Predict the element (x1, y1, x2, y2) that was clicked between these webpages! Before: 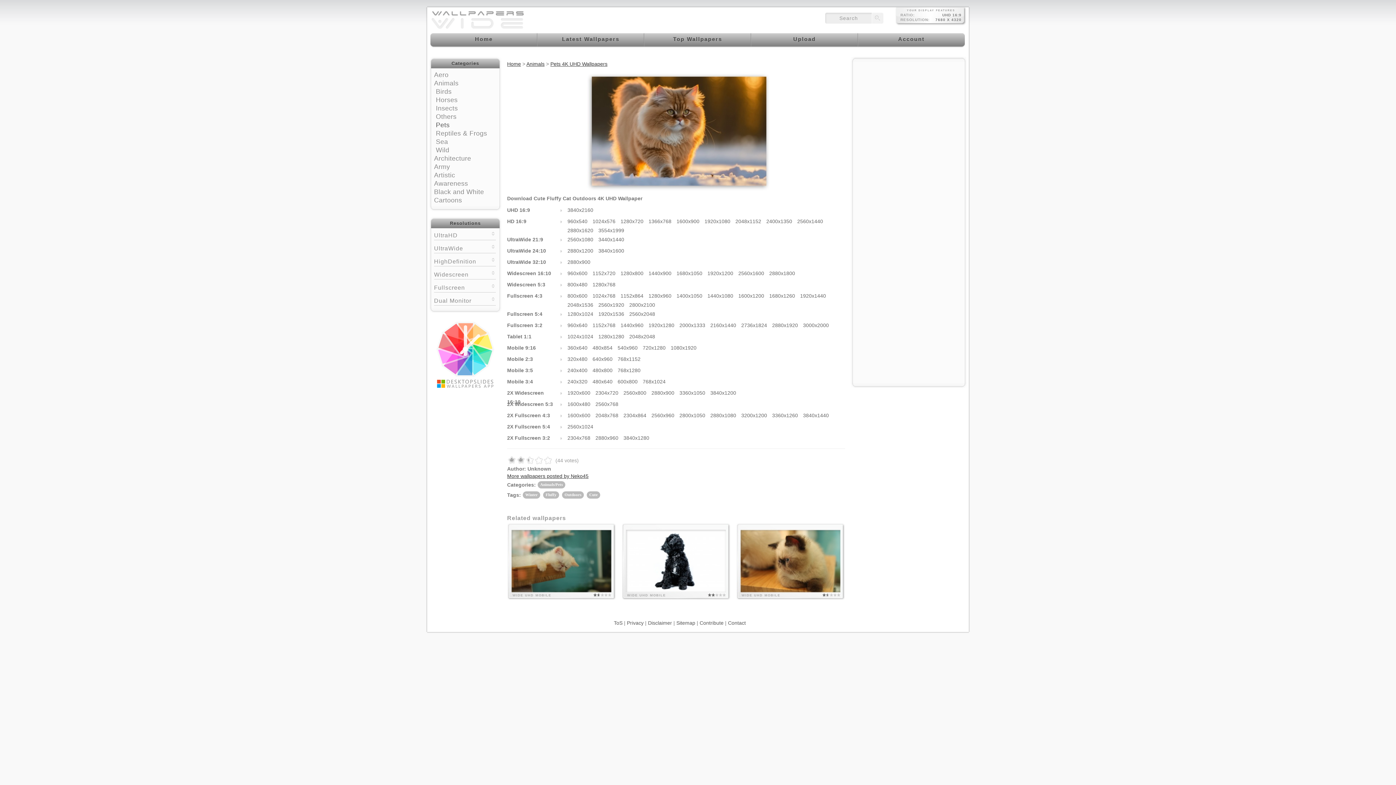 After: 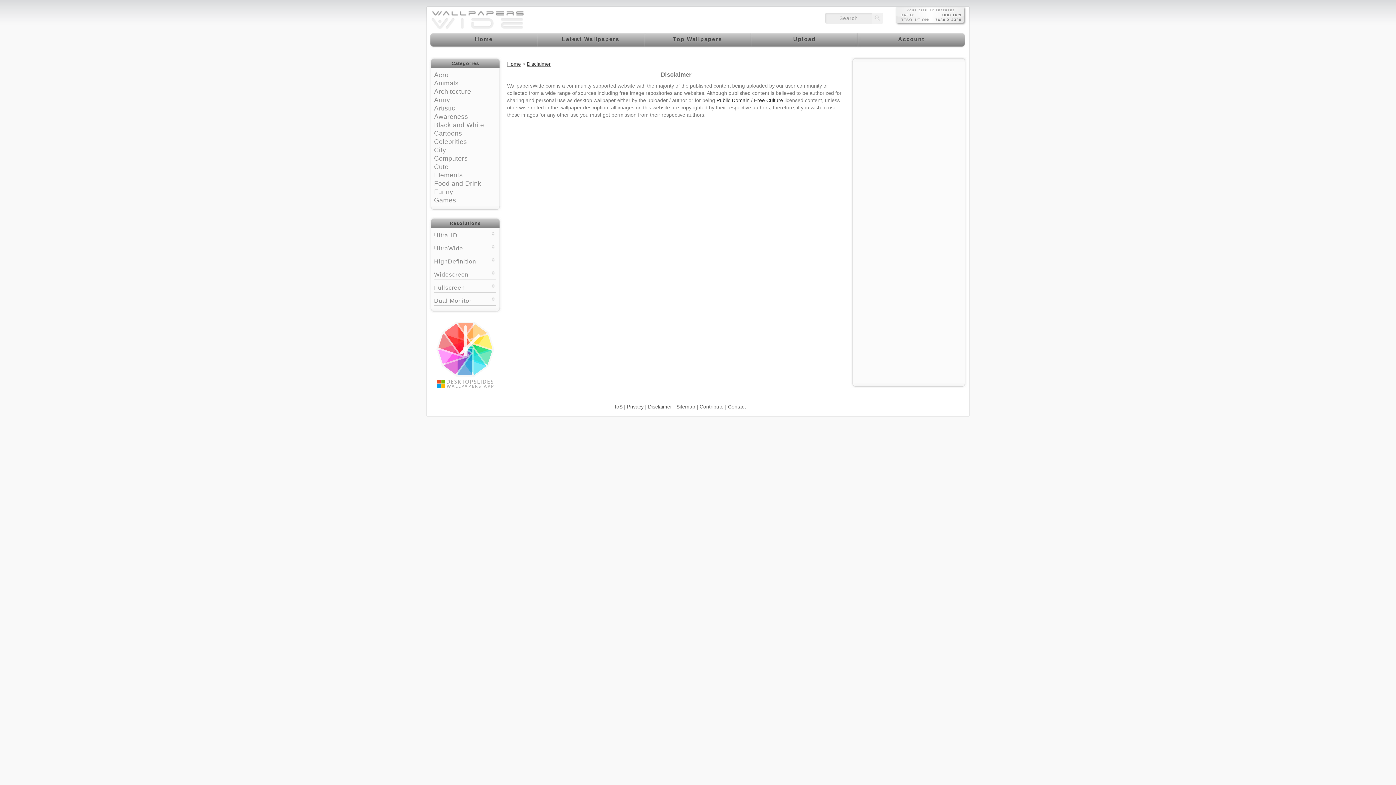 Action: label: Disclaimer bbox: (648, 620, 672, 626)